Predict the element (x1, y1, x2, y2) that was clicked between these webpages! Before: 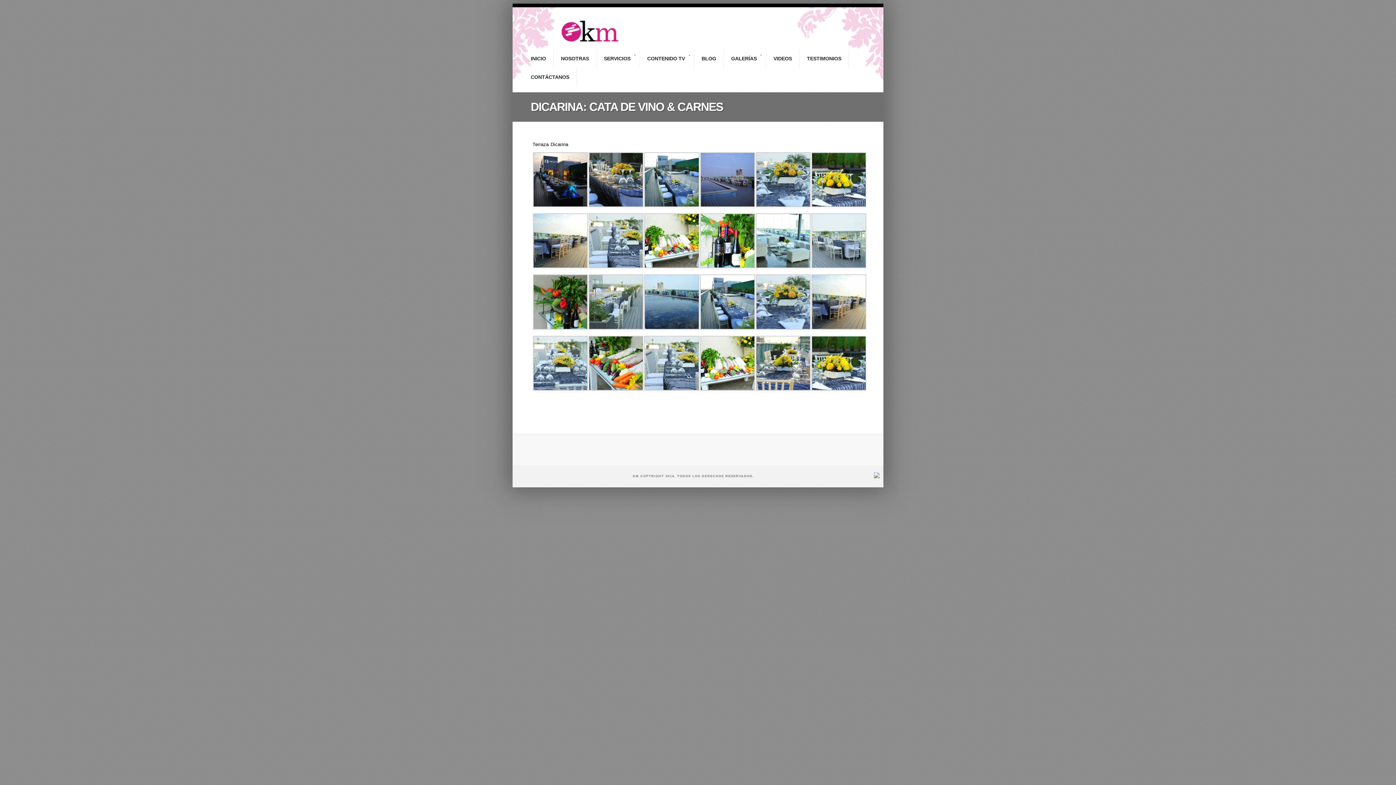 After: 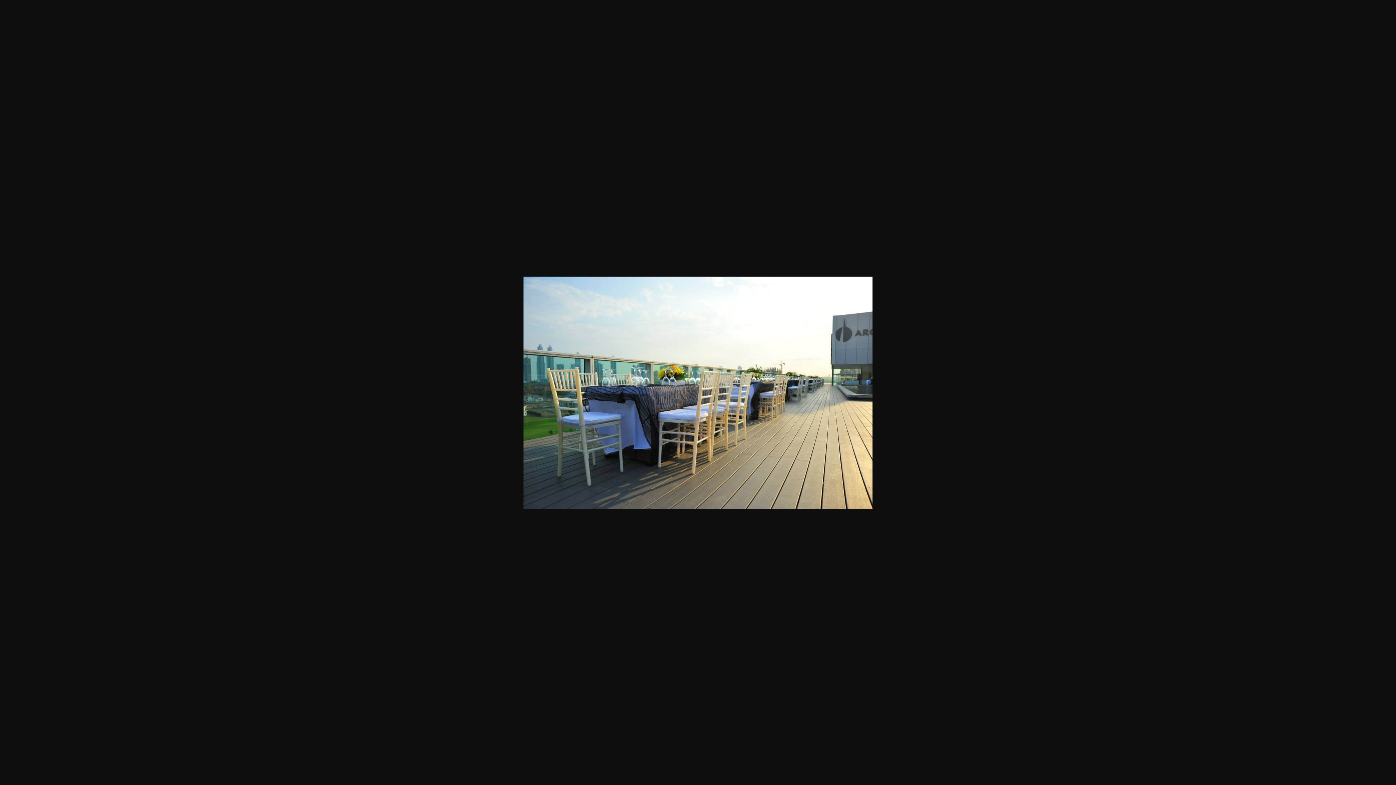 Action: bbox: (811, 325, 866, 331)